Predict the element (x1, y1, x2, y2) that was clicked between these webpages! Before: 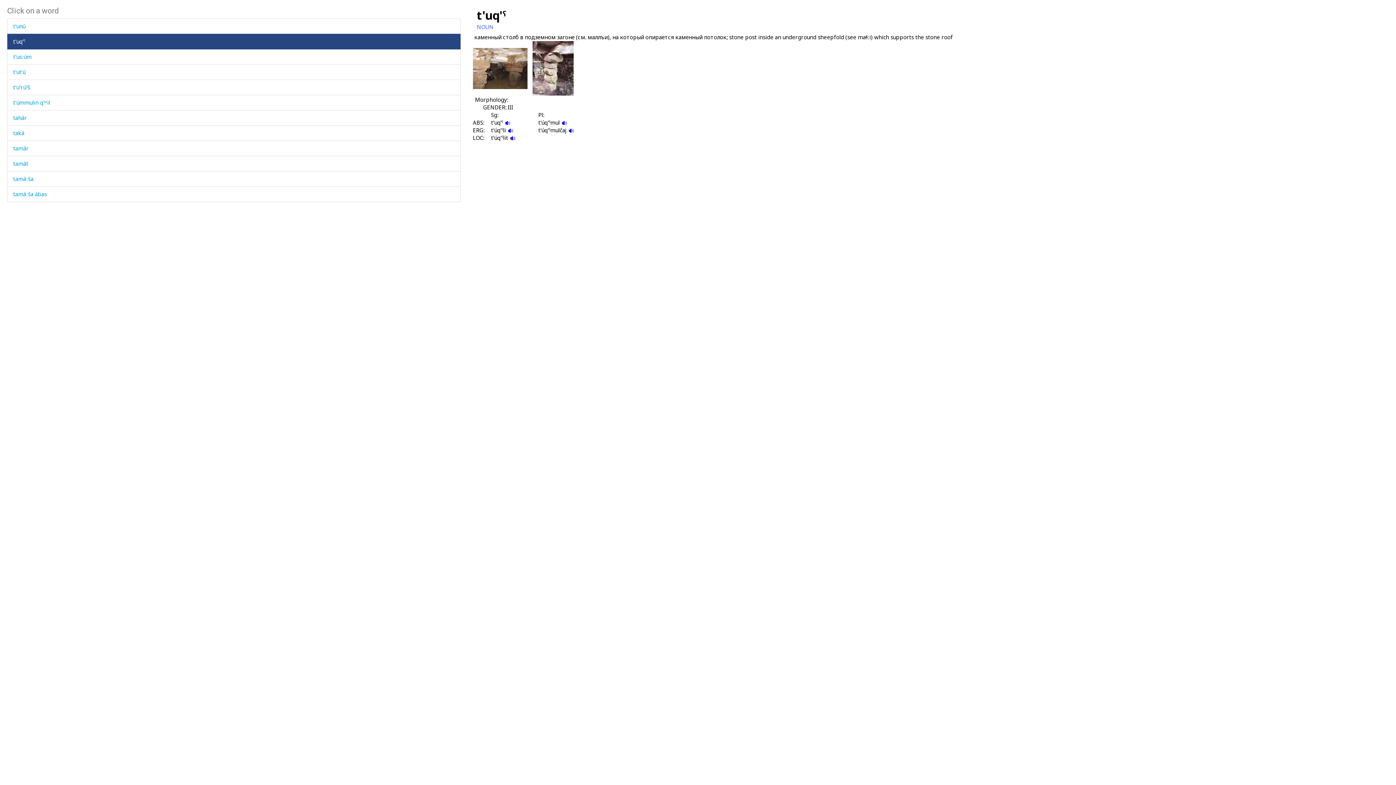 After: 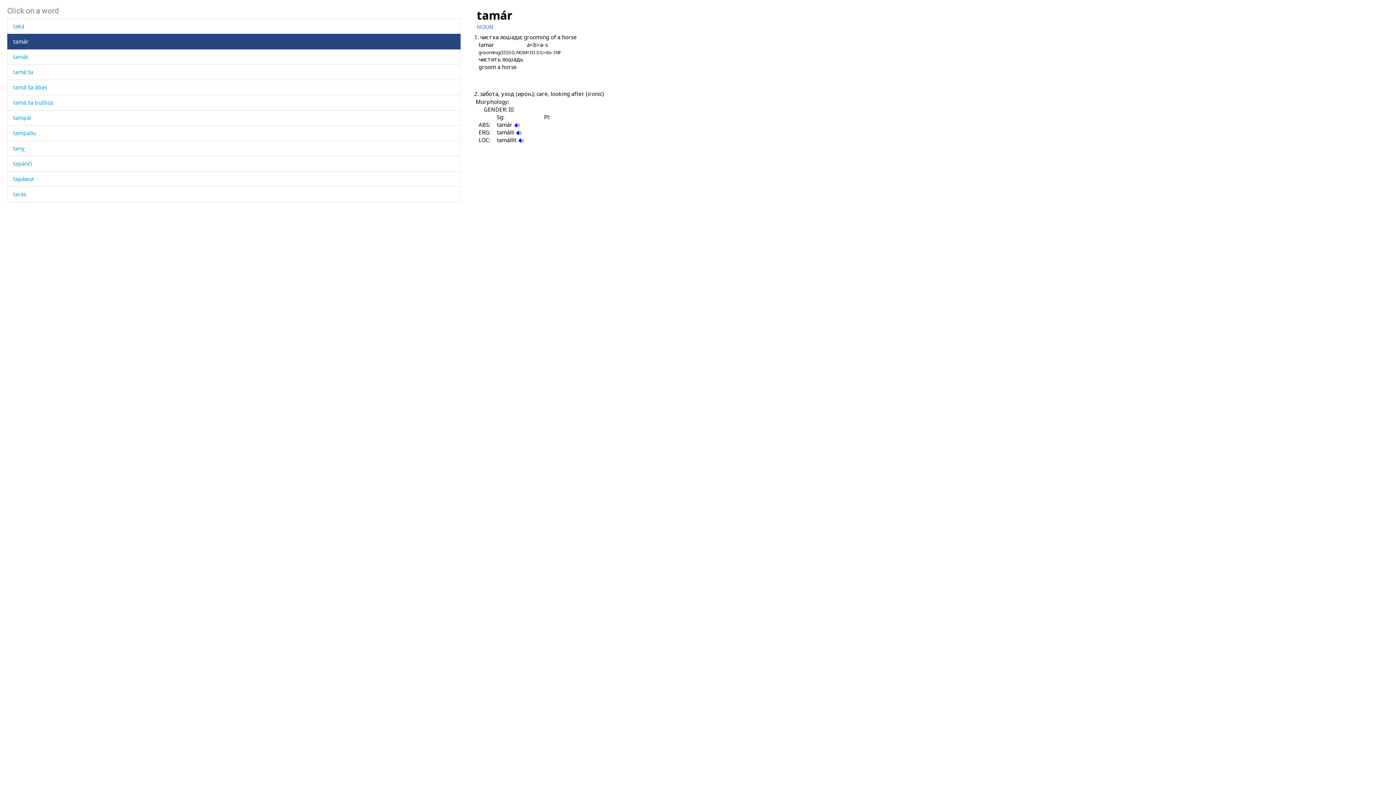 Action: bbox: (13, 144, 28, 152) label: tamár